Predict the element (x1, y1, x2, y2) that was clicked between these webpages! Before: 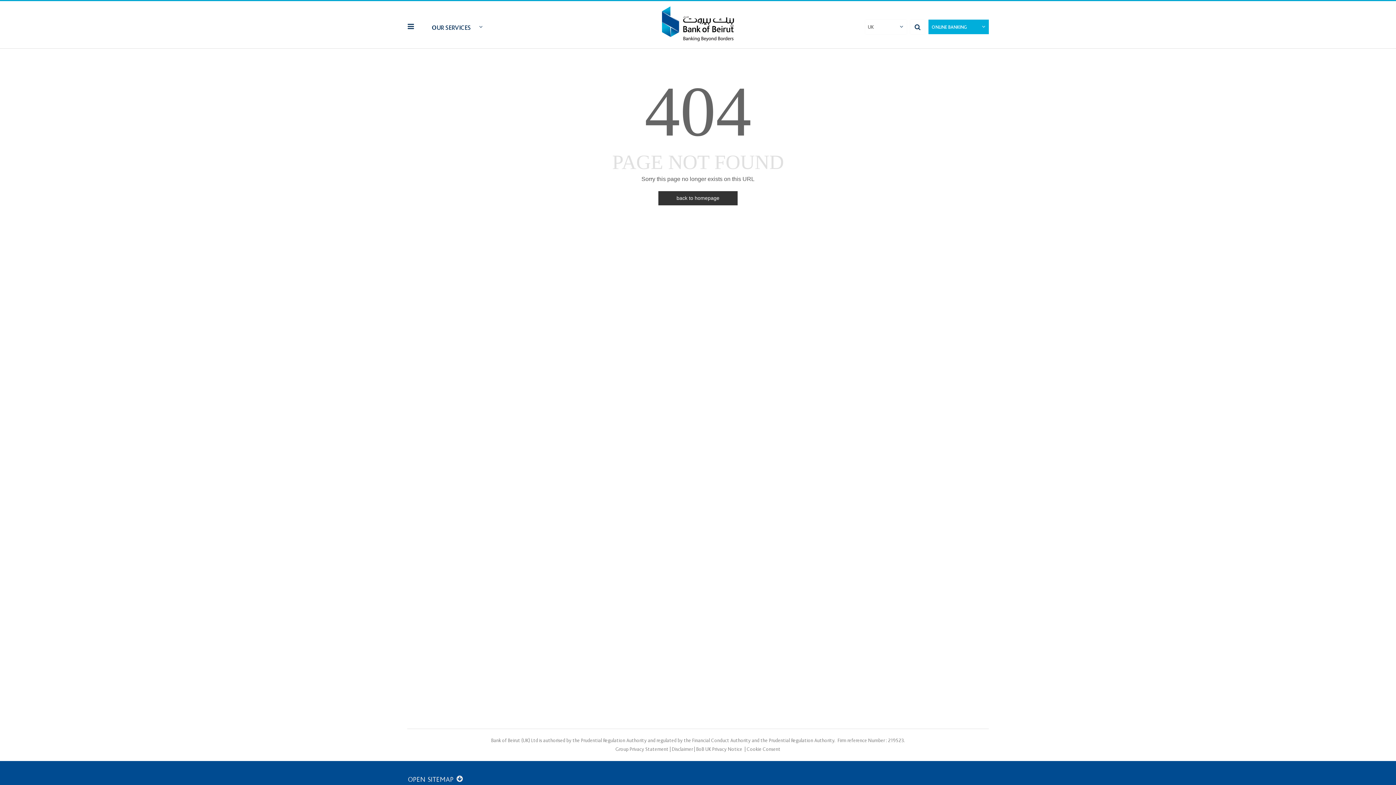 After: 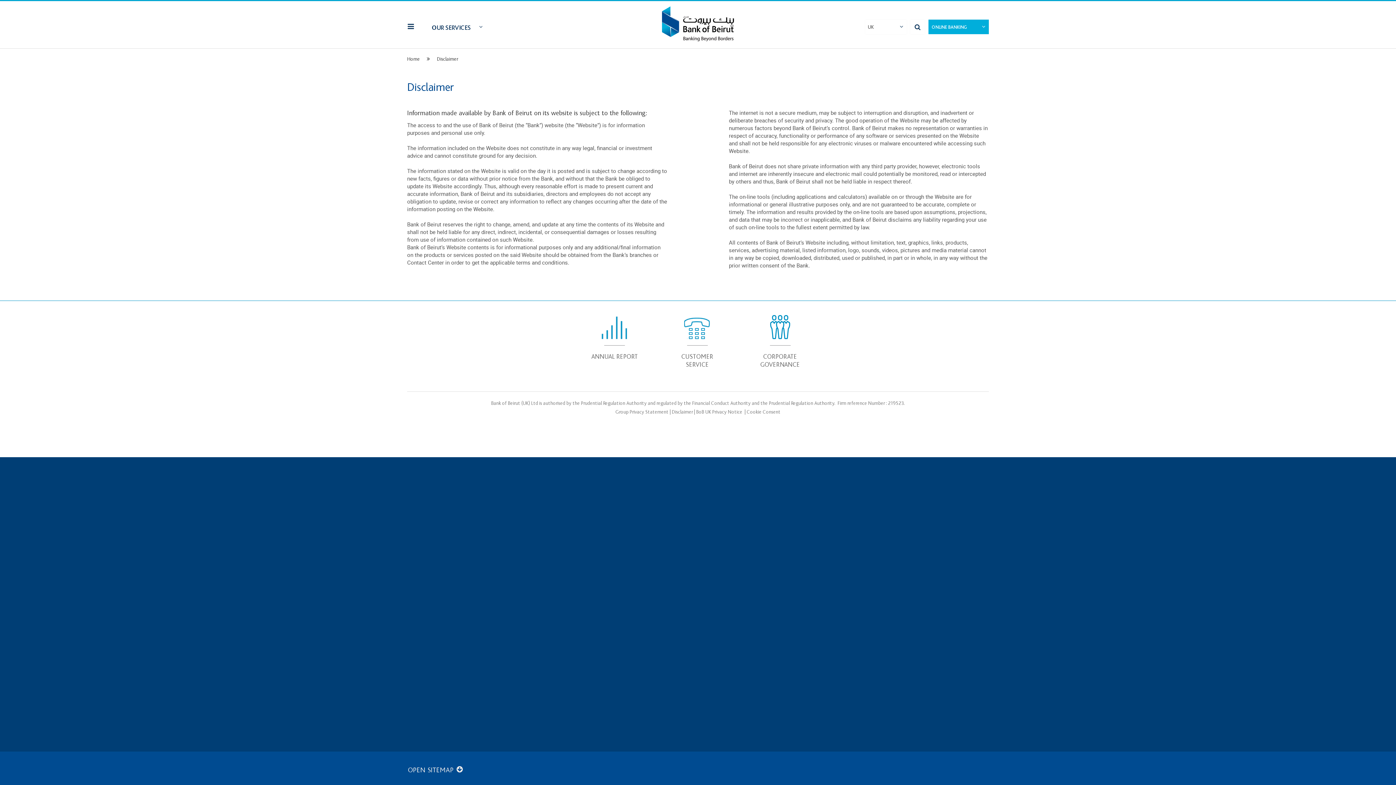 Action: label: Disclaimer bbox: (672, 746, 693, 752)